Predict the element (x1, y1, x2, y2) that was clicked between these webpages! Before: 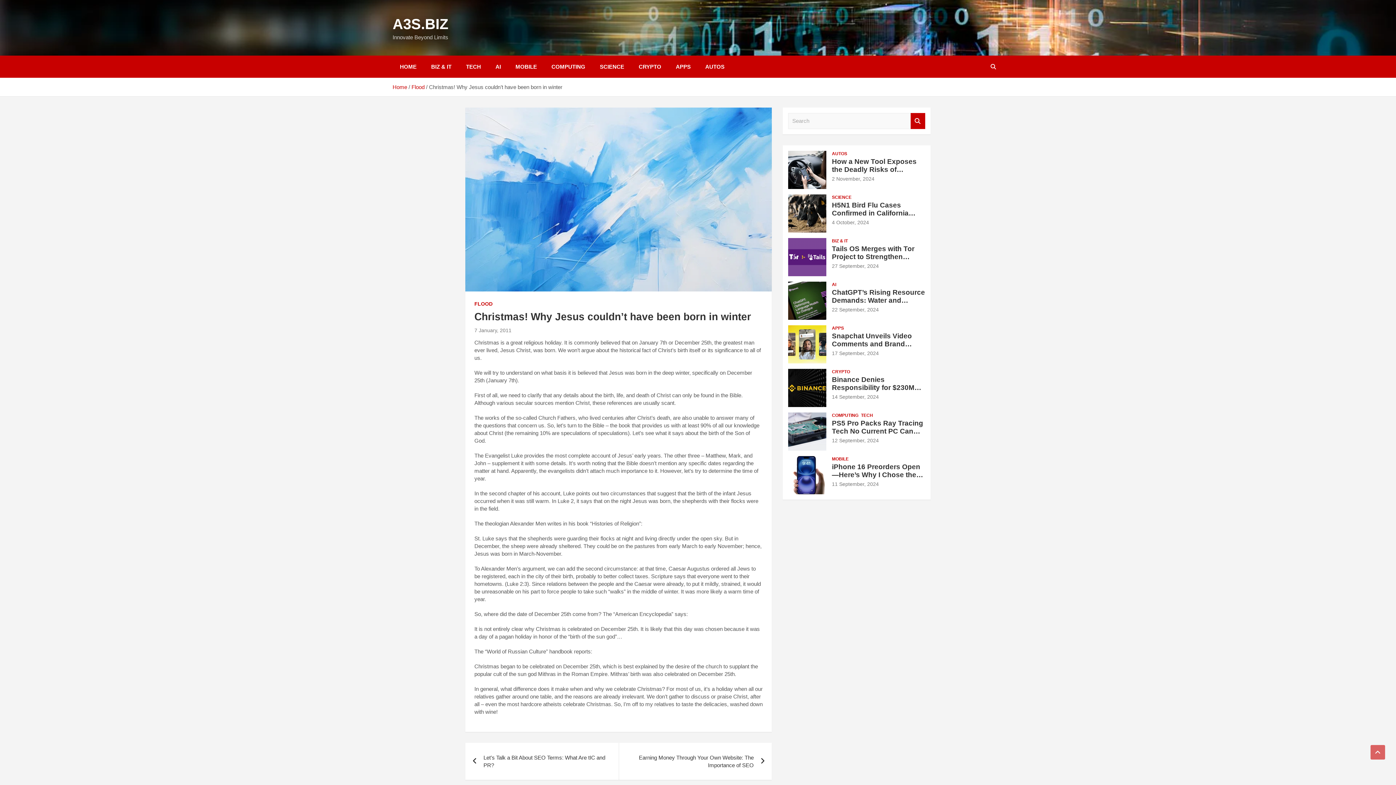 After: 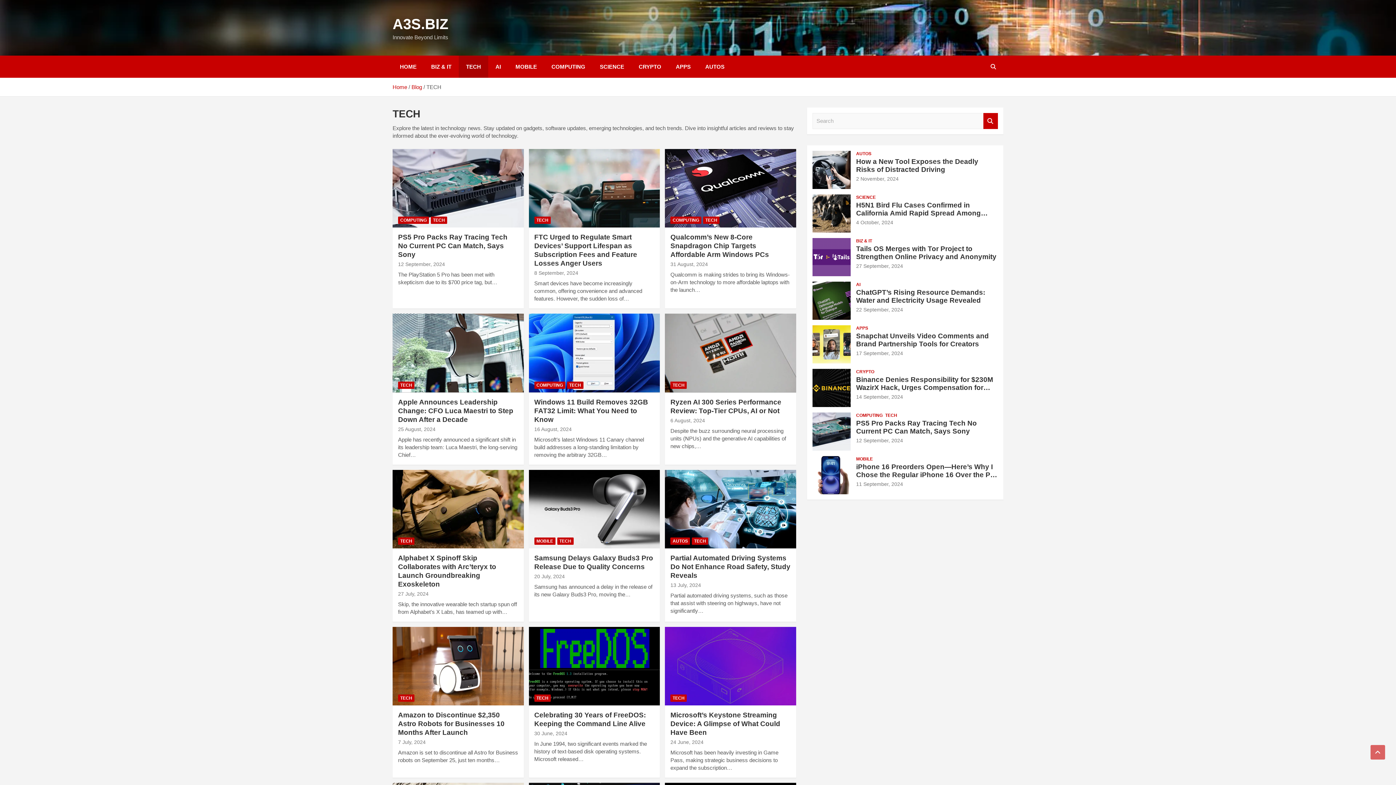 Action: bbox: (458, 55, 488, 77) label: TECH